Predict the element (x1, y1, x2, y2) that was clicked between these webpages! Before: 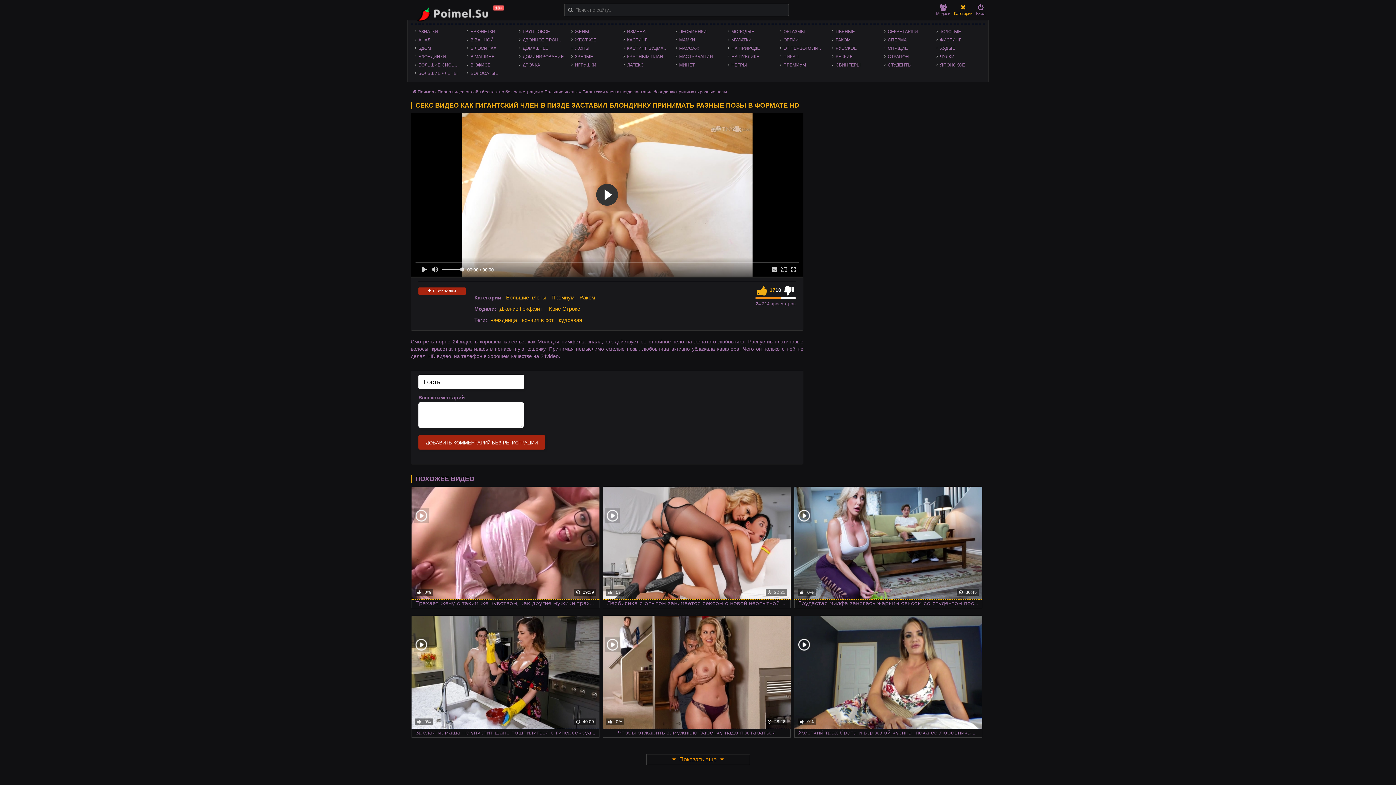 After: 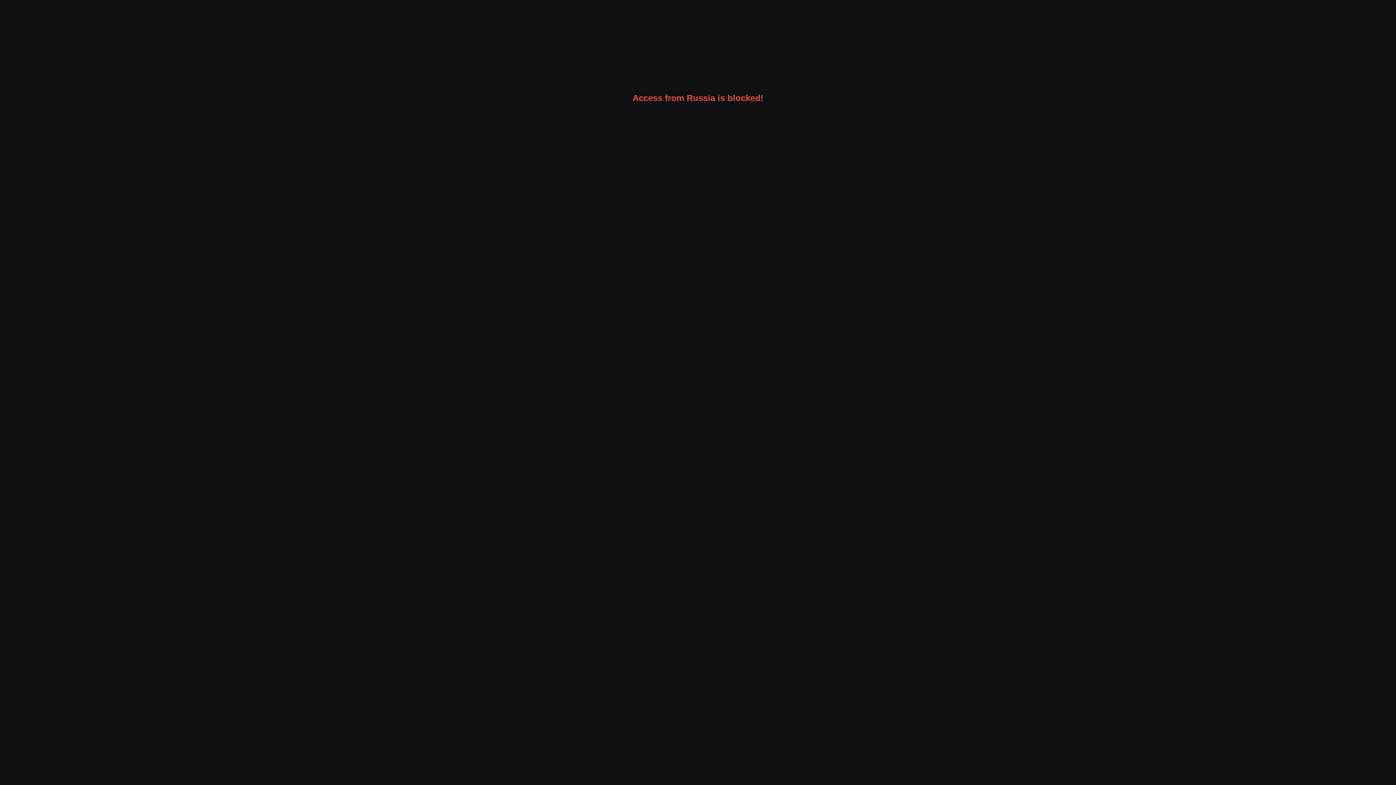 Action: bbox: (675, 44, 724, 52) label: МАССАЖ